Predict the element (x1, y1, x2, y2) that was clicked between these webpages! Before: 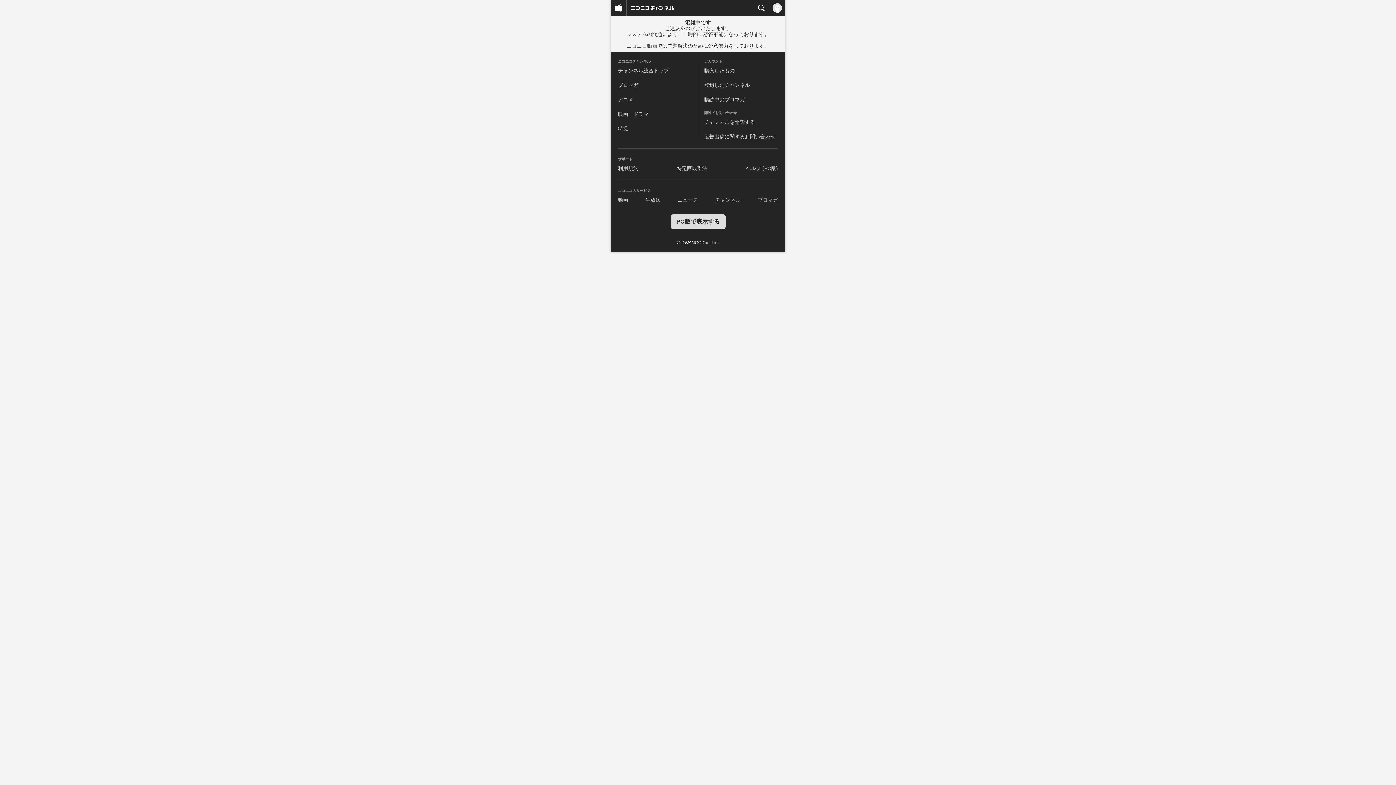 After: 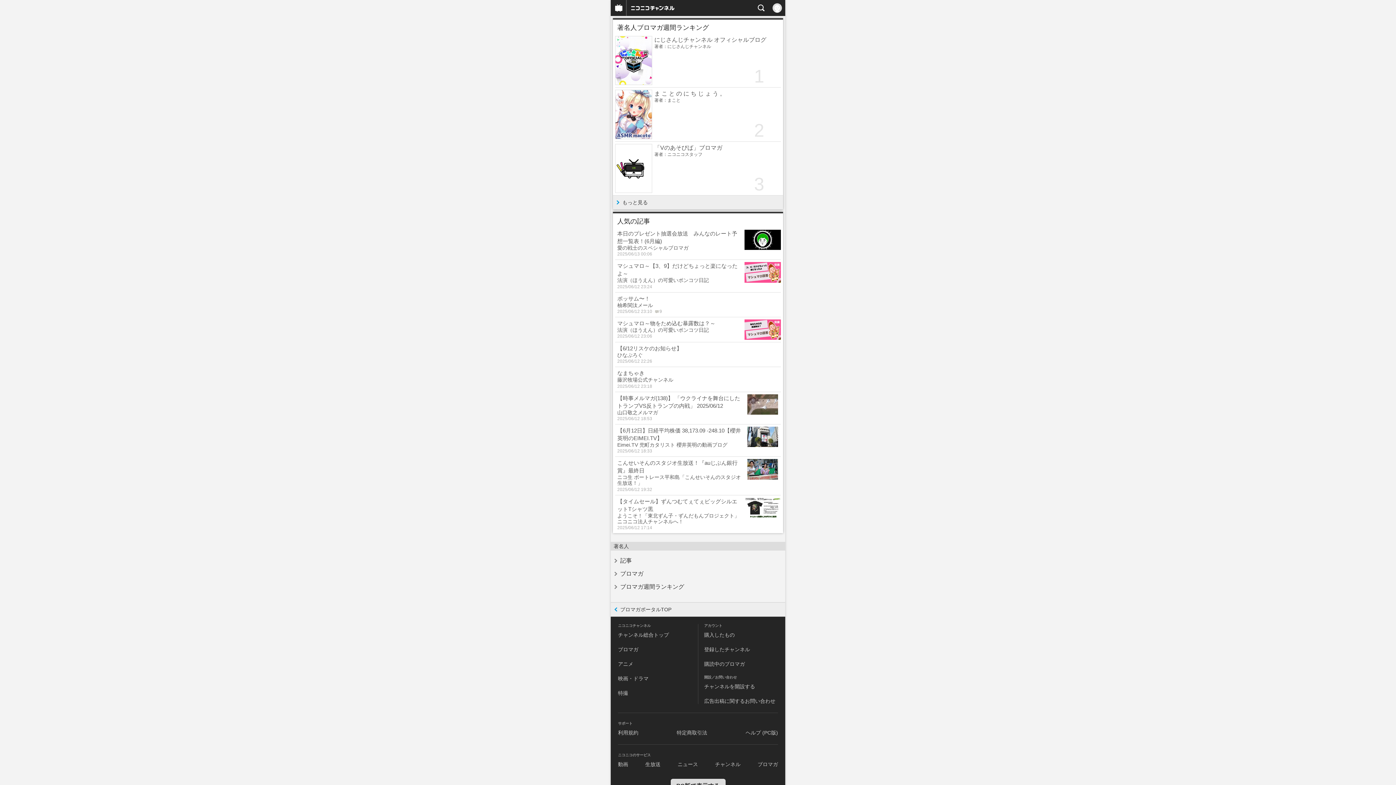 Action: label: ブロマガ bbox: (757, 197, 778, 202)